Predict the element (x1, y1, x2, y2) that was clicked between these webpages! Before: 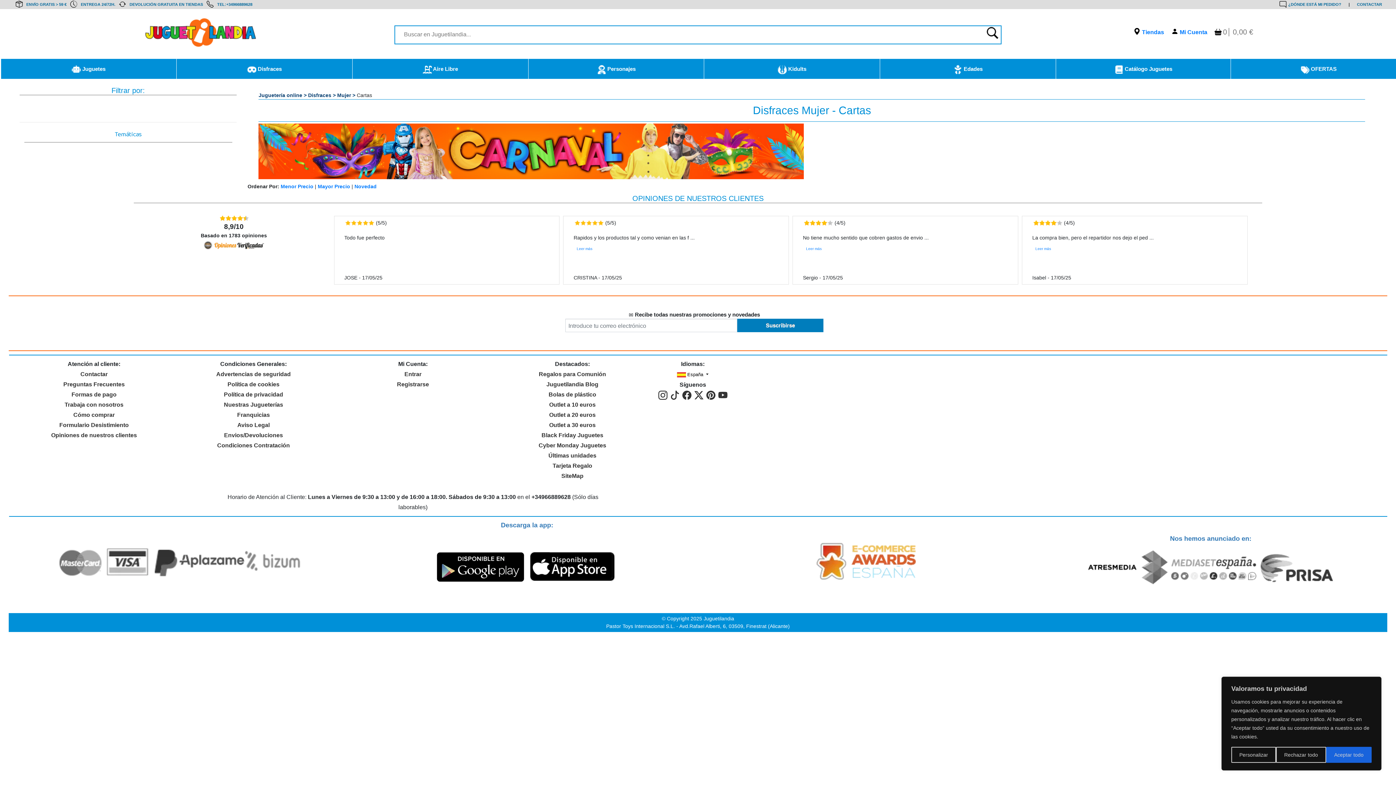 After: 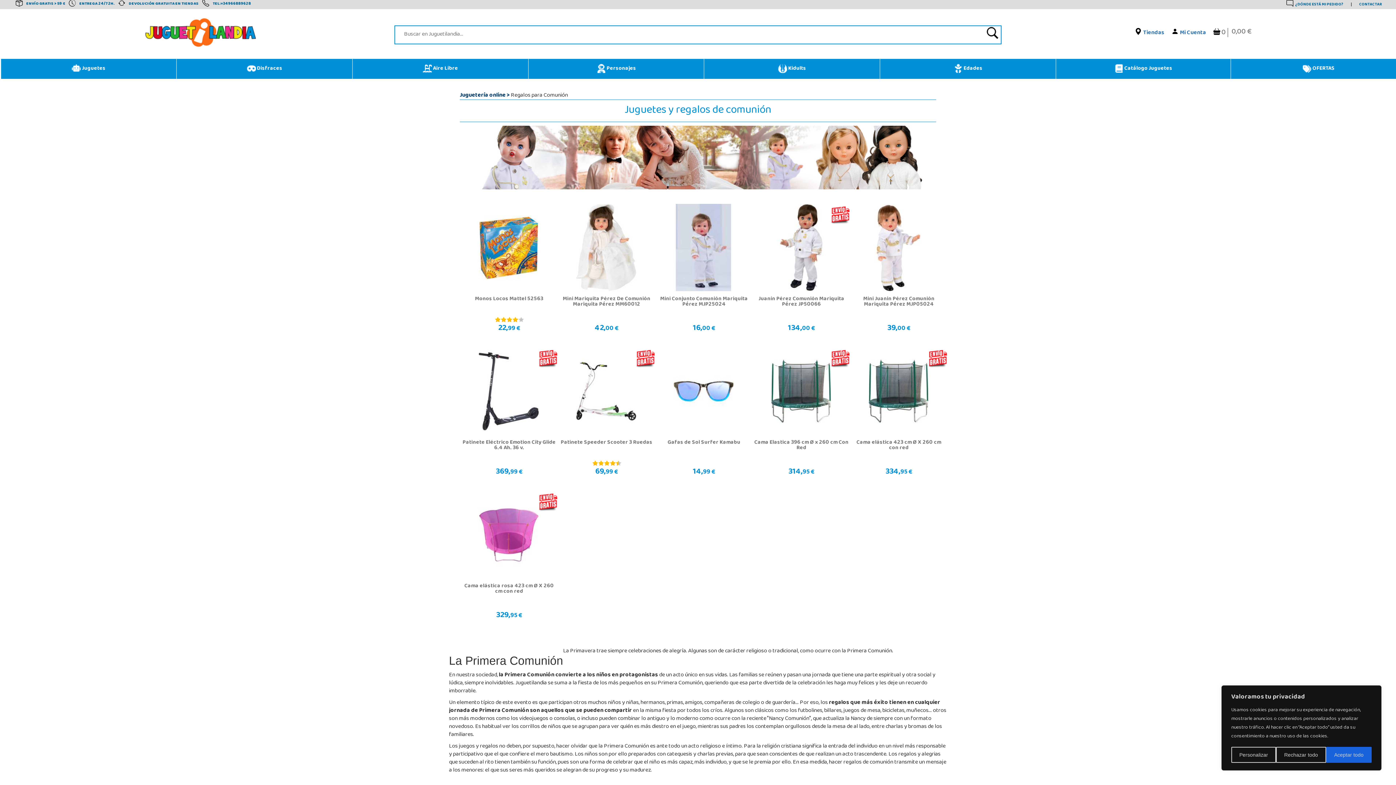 Action: bbox: (538, 371, 606, 377) label: Regalos para Comunión